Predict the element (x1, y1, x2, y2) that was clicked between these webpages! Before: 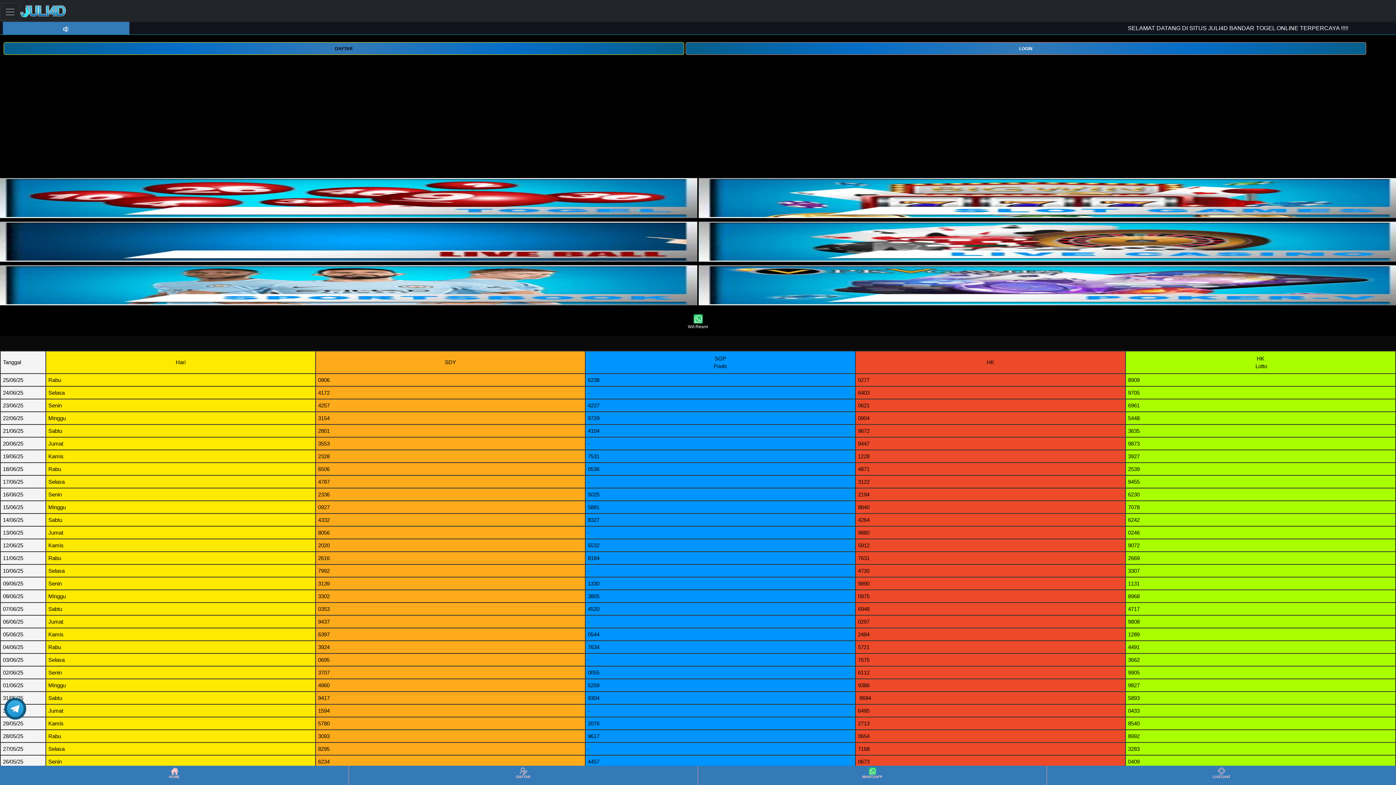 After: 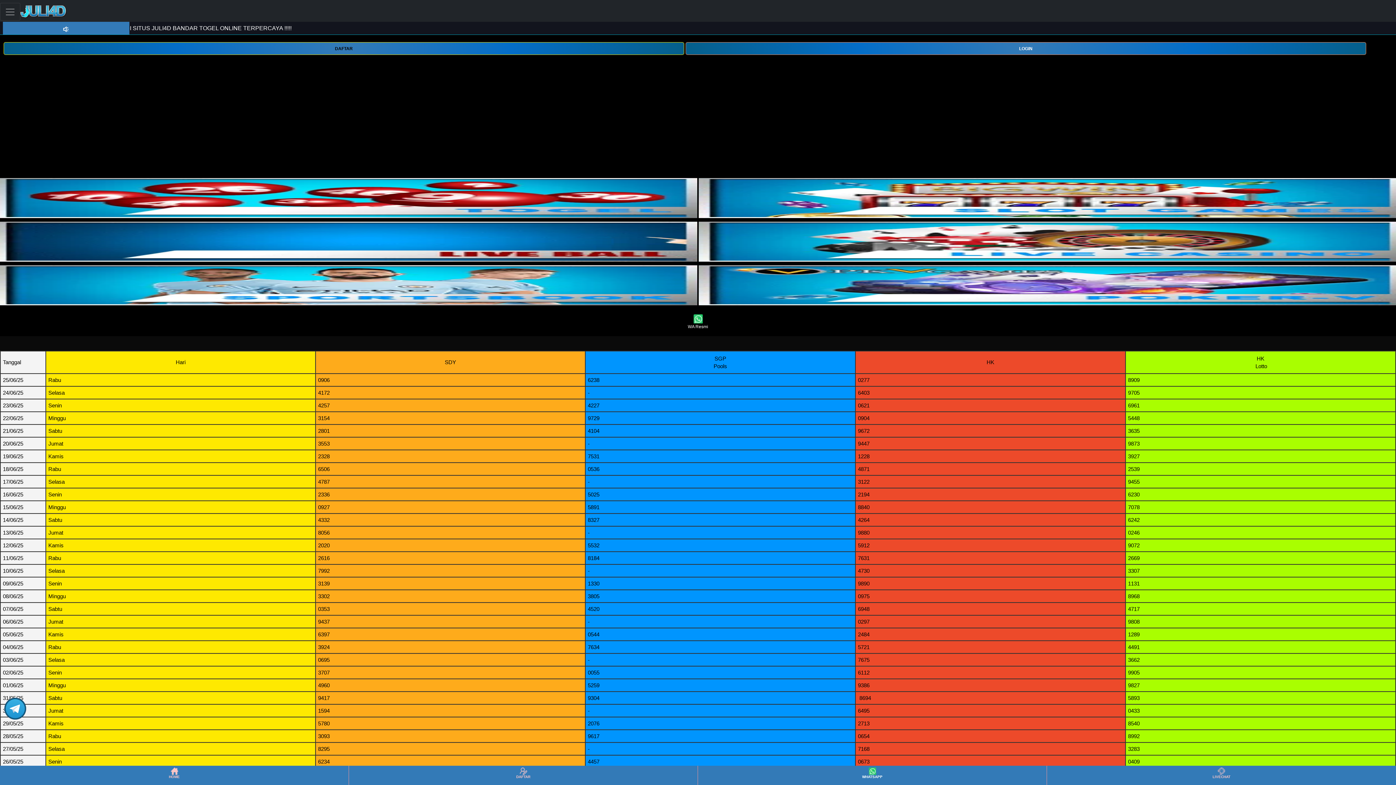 Action: bbox: (698, 766, 1046, 784) label: WHATSAPP